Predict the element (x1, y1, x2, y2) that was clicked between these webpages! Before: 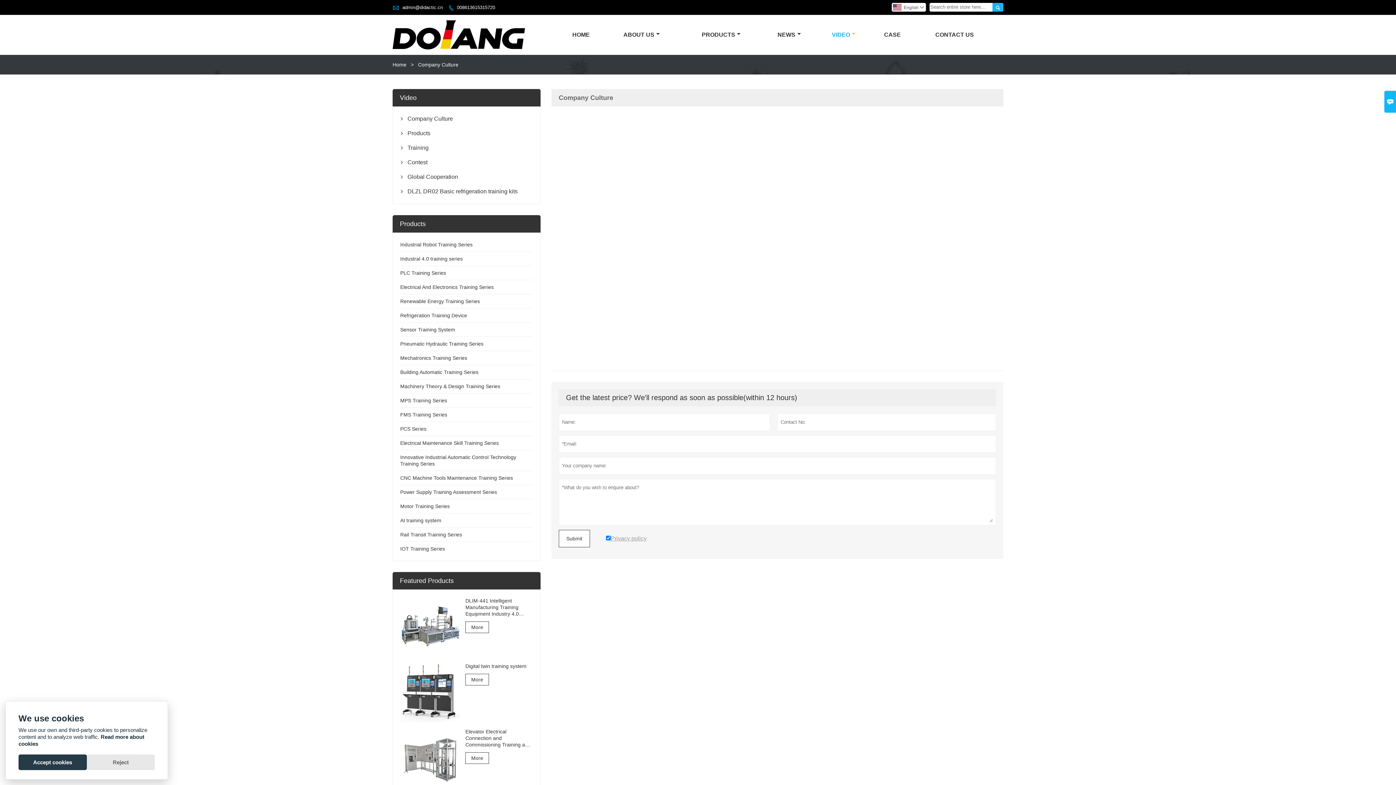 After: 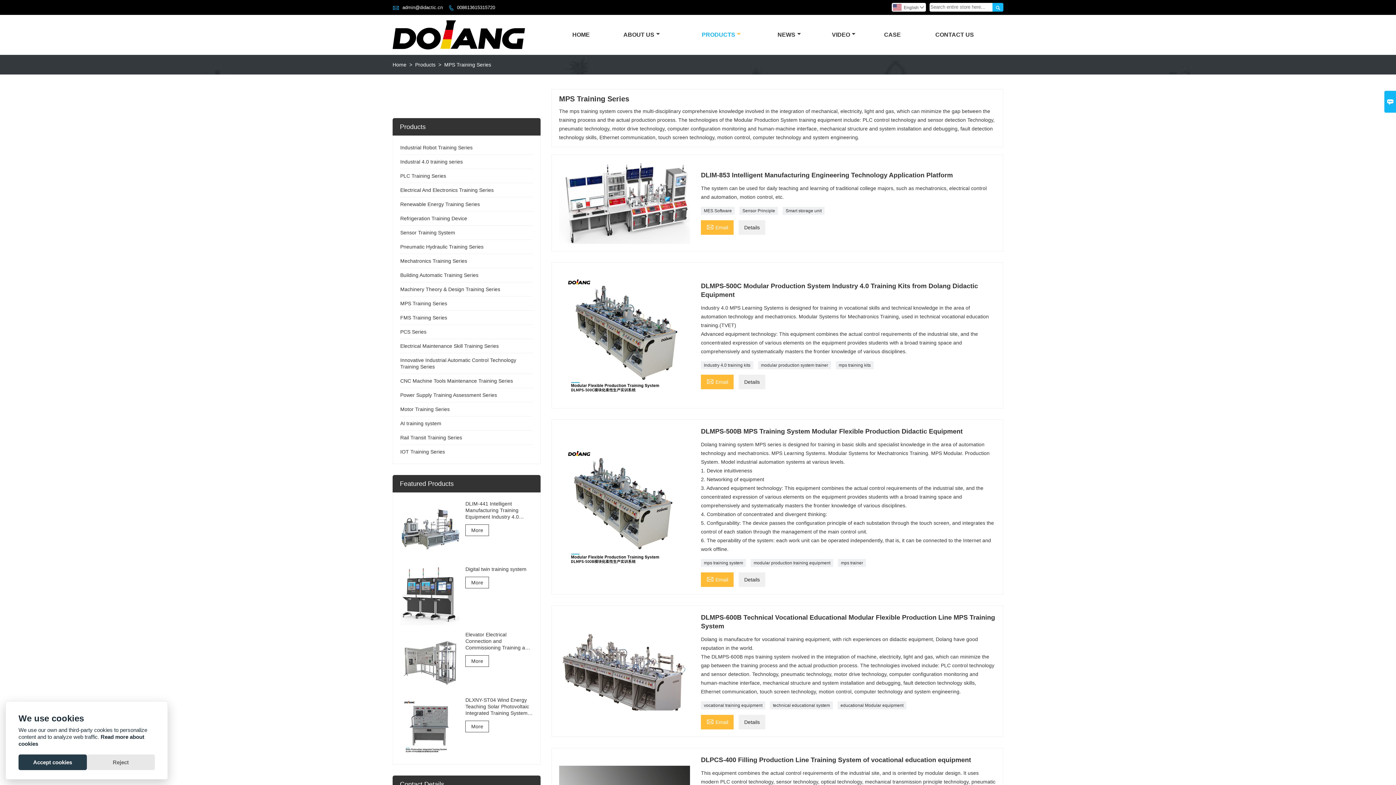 Action: bbox: (400, 397, 447, 403) label: MPS Training Series